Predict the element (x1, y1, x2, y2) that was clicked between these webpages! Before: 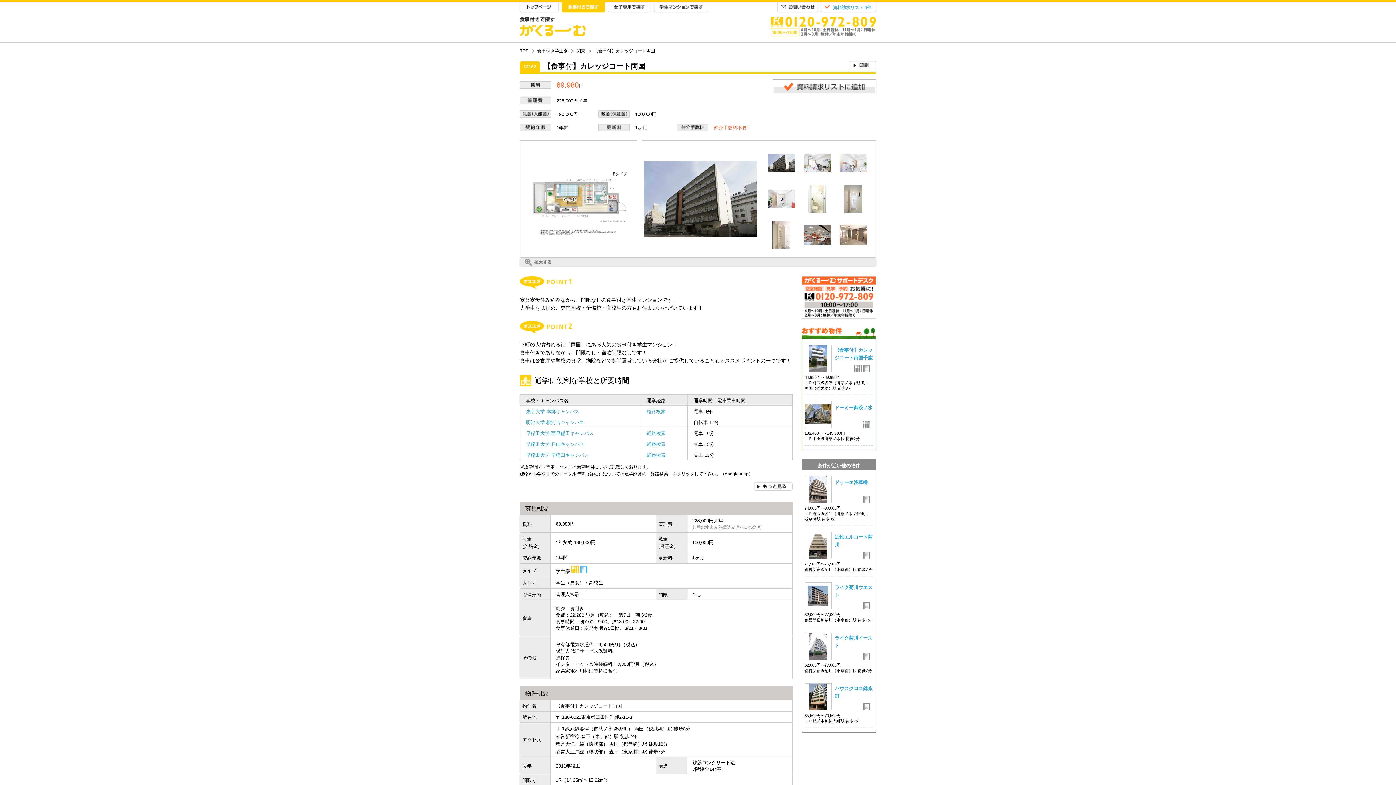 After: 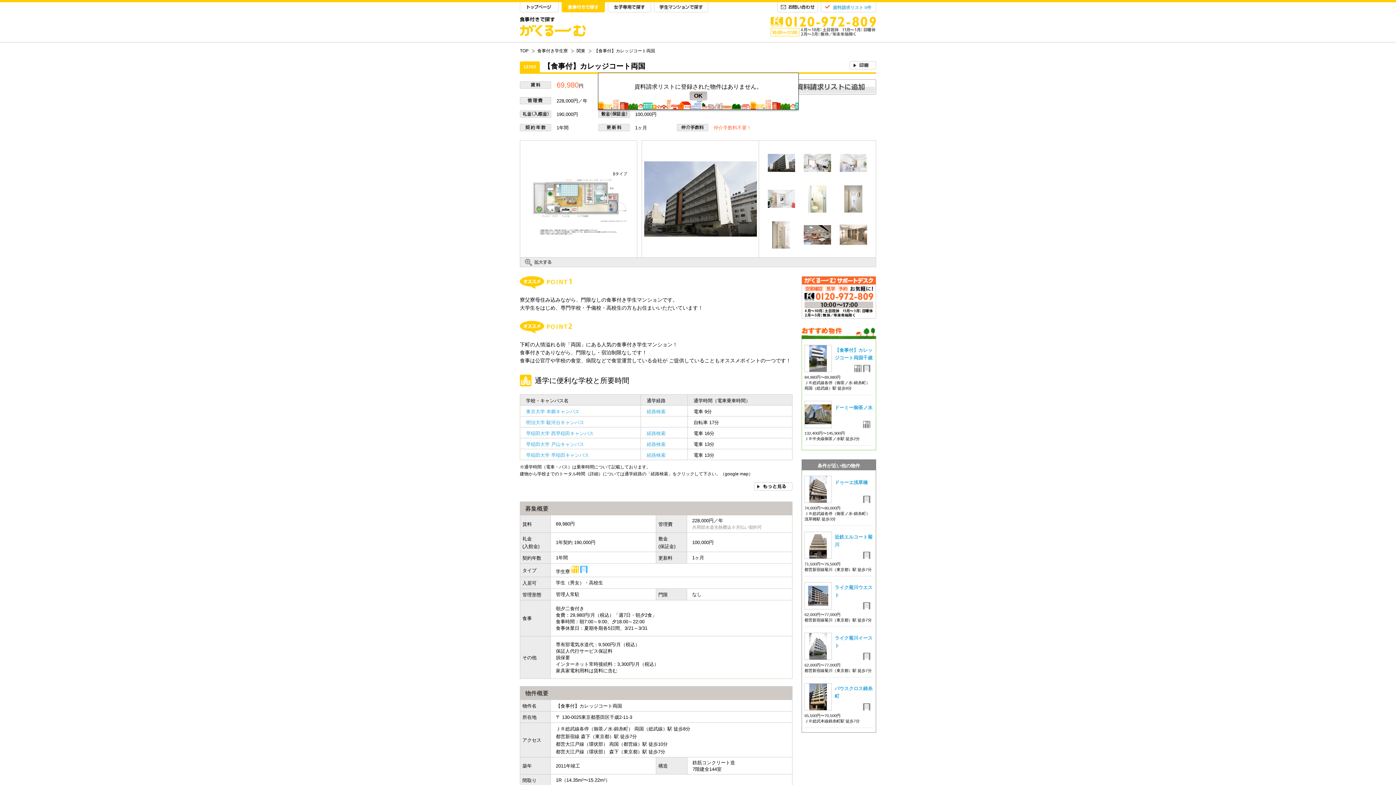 Action: label: 資料請求リスト 0件 bbox: (821, 2, 871, 12)